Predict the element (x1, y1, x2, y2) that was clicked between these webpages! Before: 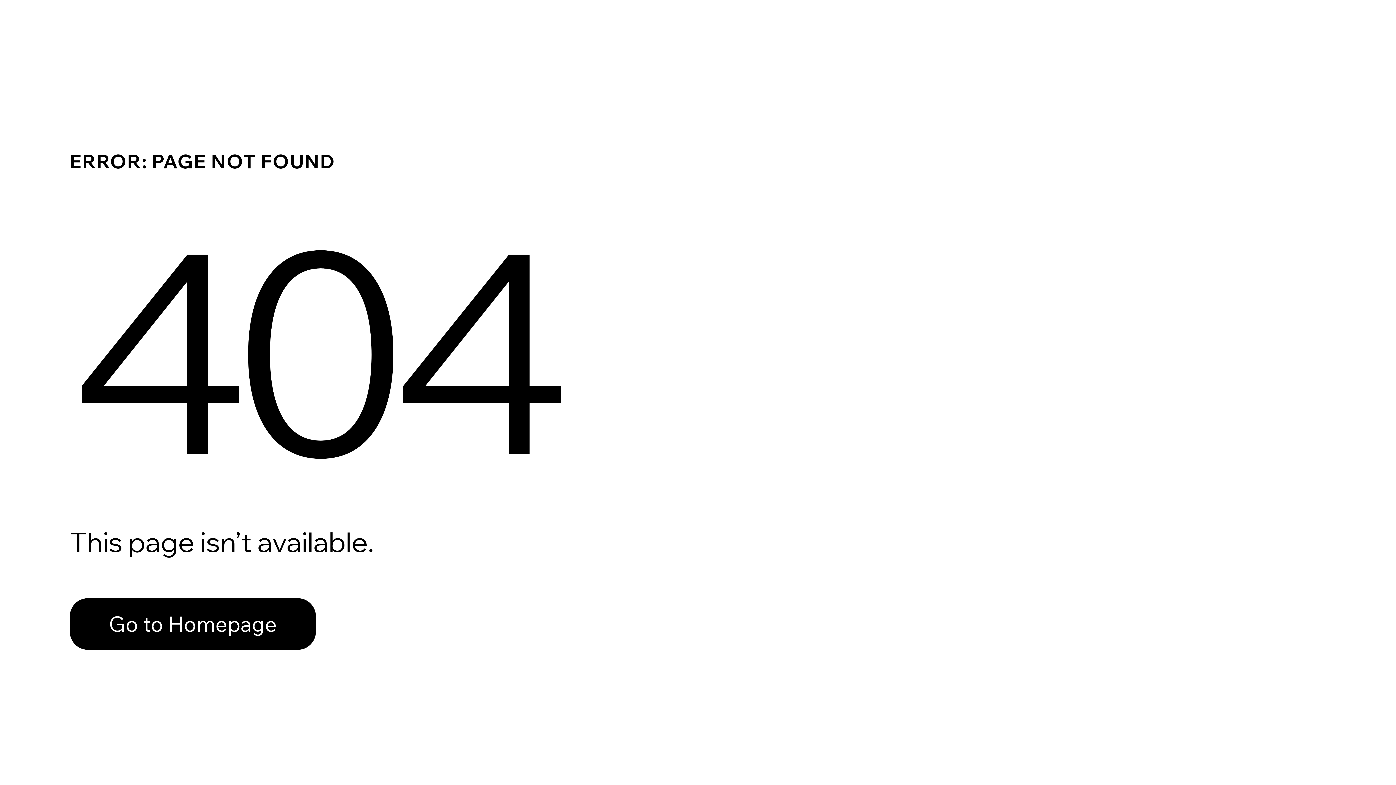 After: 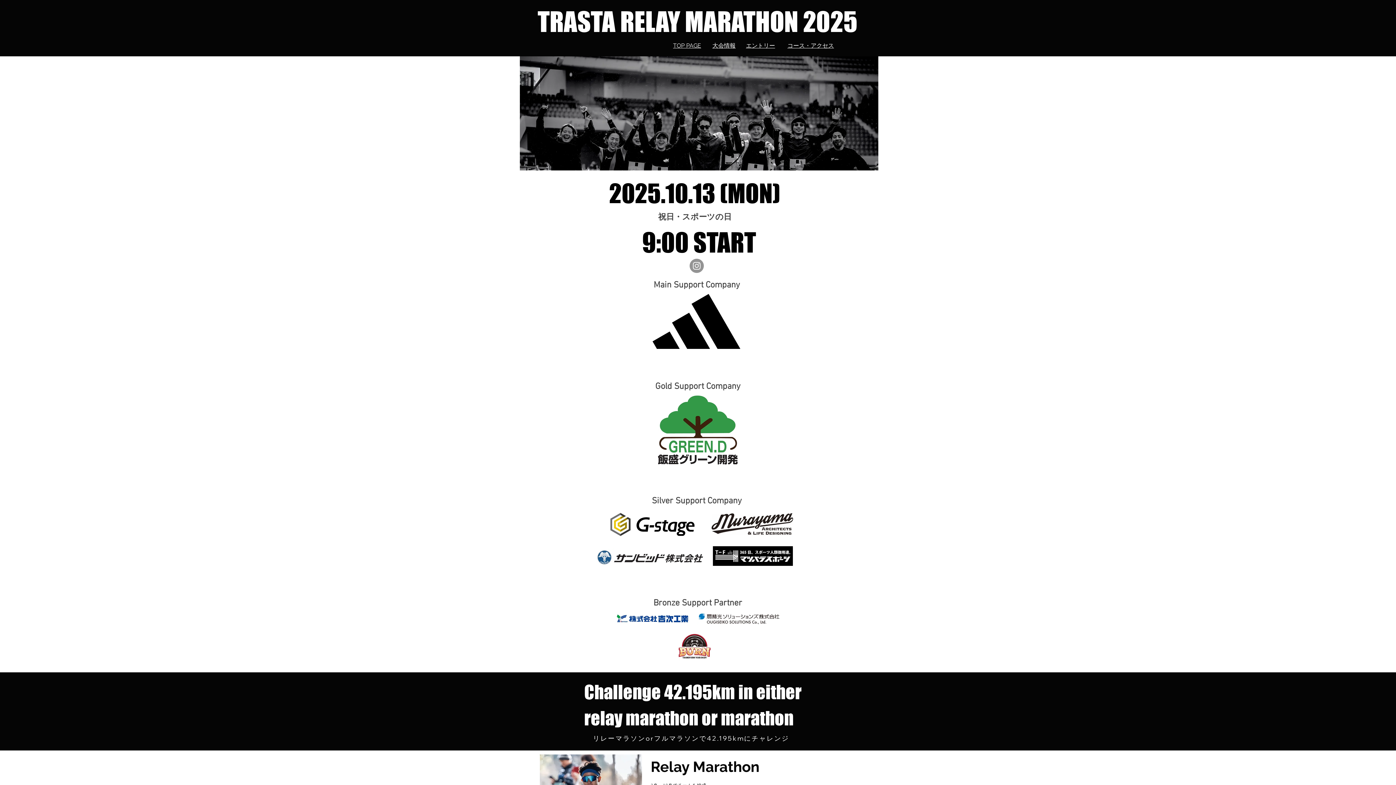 Action: bbox: (69, 582, 768, 659) label: Go to Homepage